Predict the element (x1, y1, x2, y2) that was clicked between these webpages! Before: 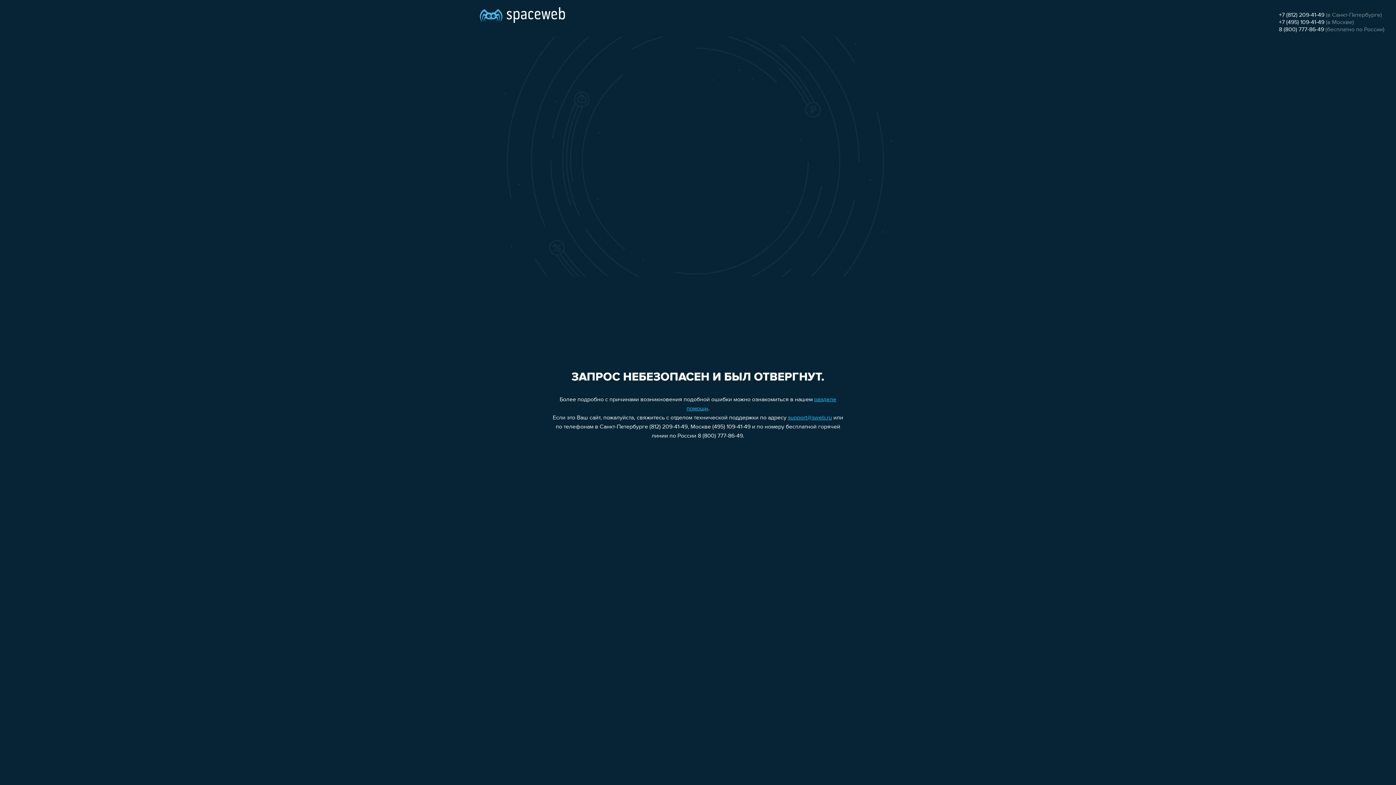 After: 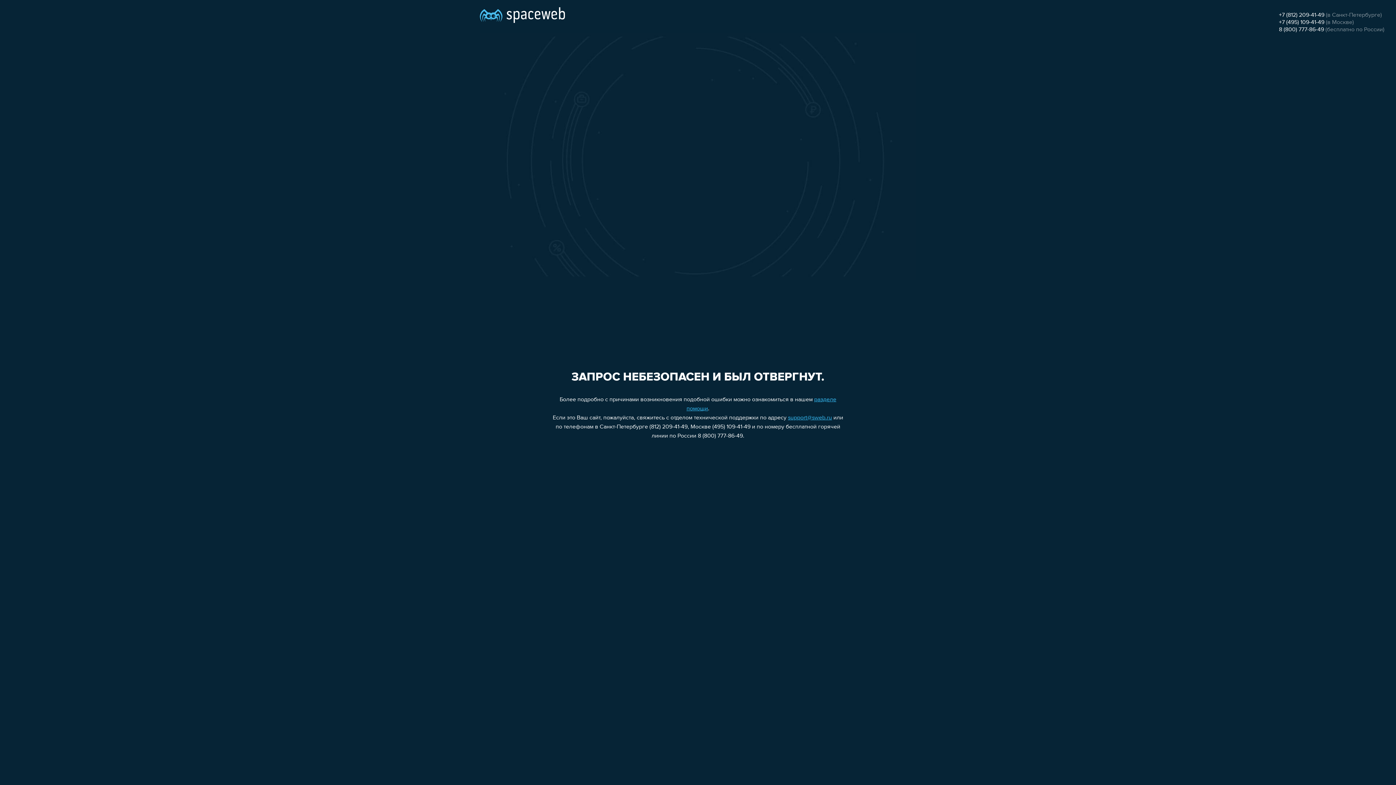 Action: label: 8 (800) 777-86-49 bbox: (1279, 26, 1324, 32)